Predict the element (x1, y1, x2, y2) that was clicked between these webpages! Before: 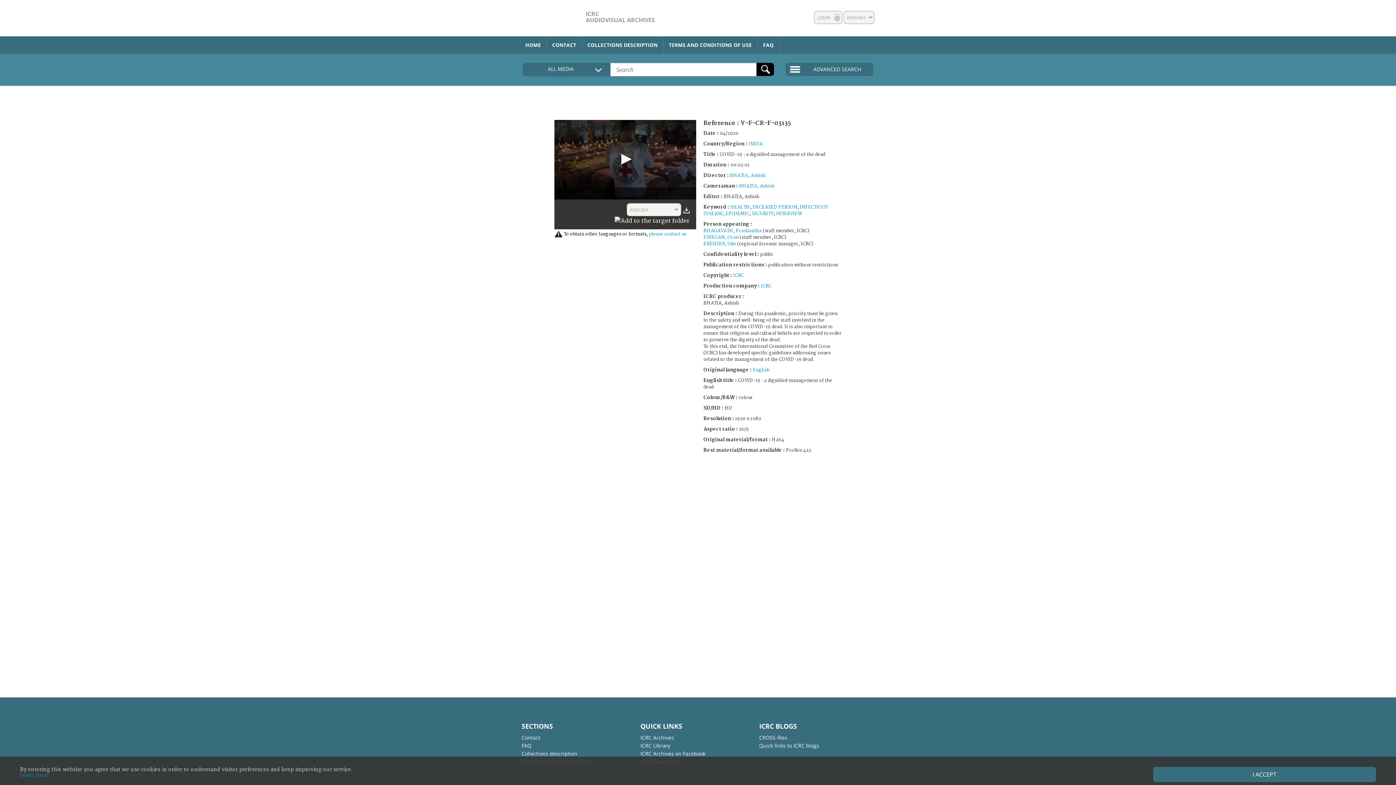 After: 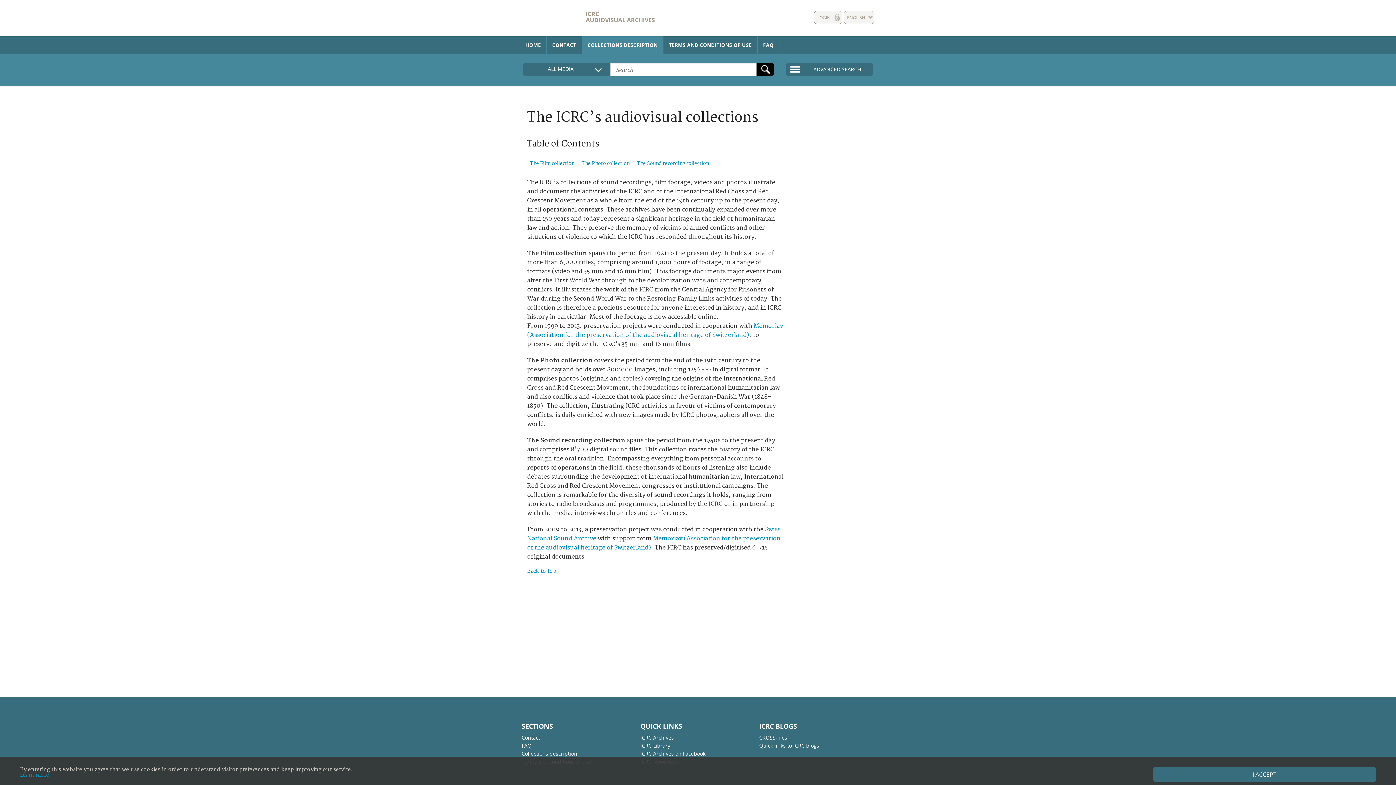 Action: label: COLLECTIONS DESCRIPTION bbox: (582, 36, 663, 53)